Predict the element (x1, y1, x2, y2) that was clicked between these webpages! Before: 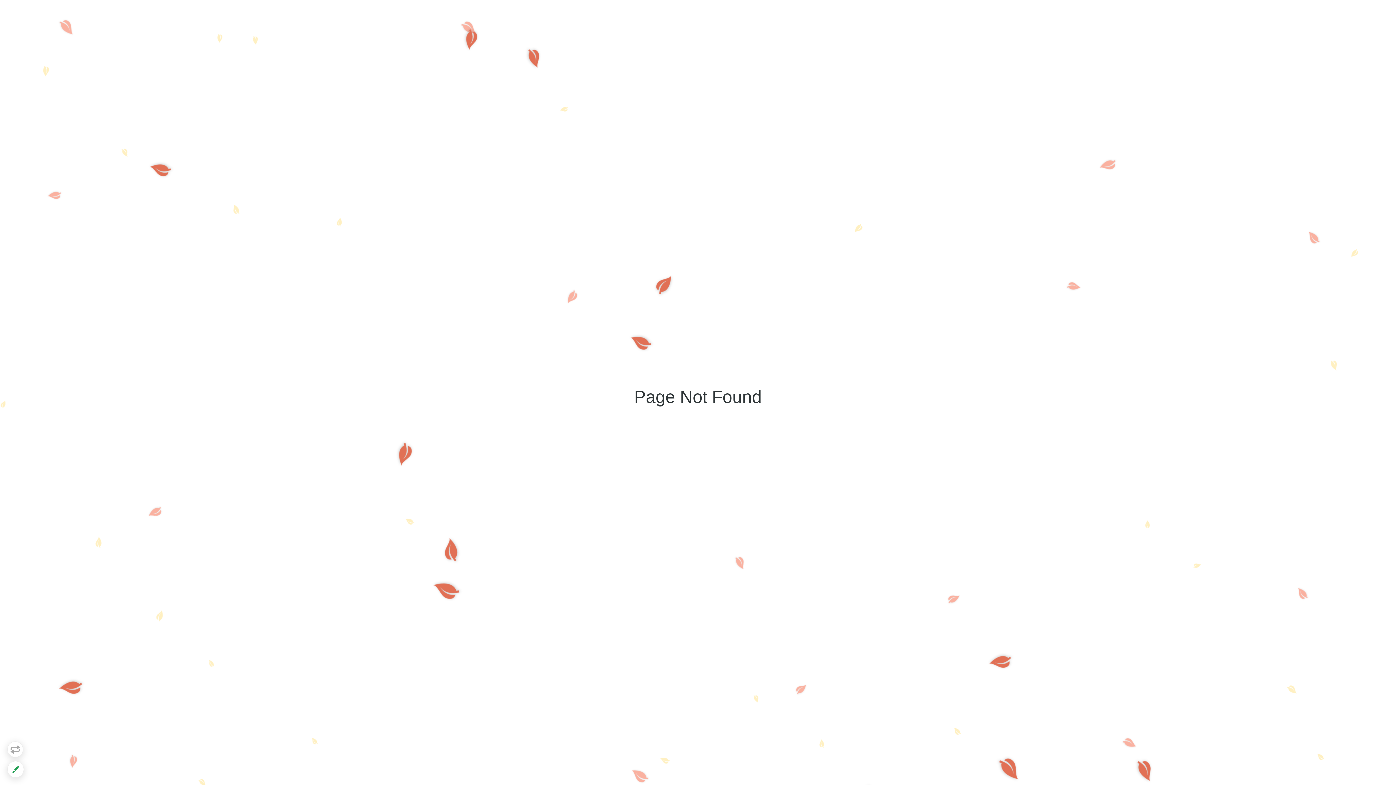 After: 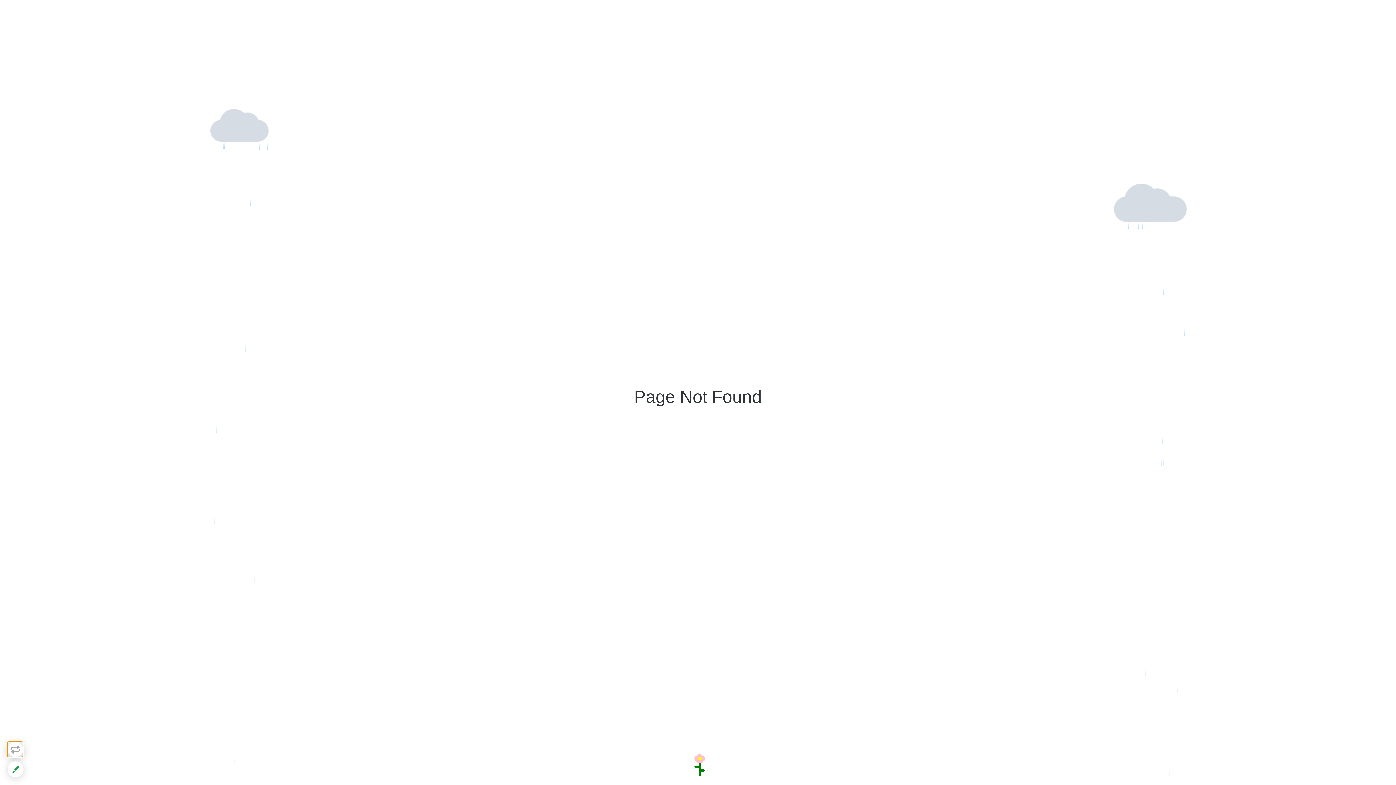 Action: bbox: (7, 741, 23, 757)